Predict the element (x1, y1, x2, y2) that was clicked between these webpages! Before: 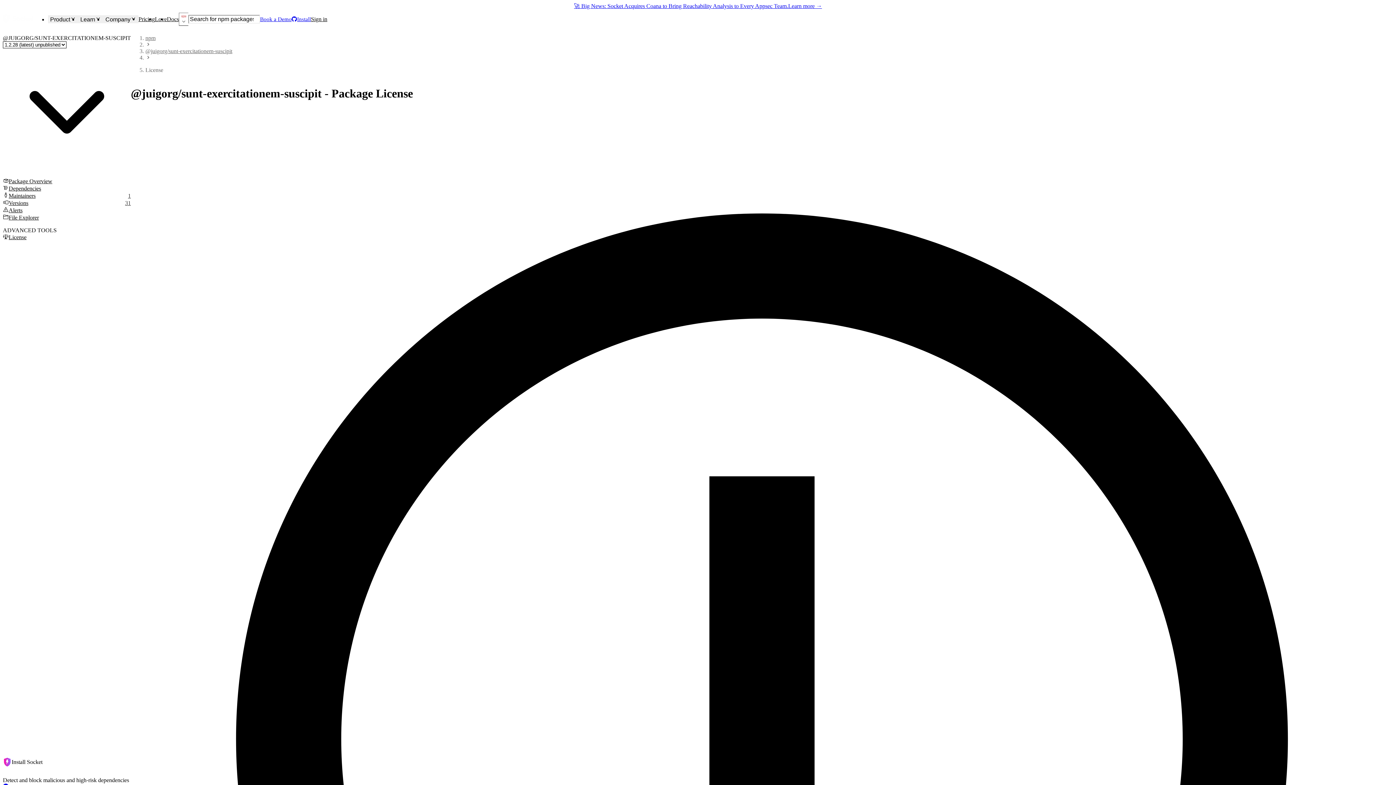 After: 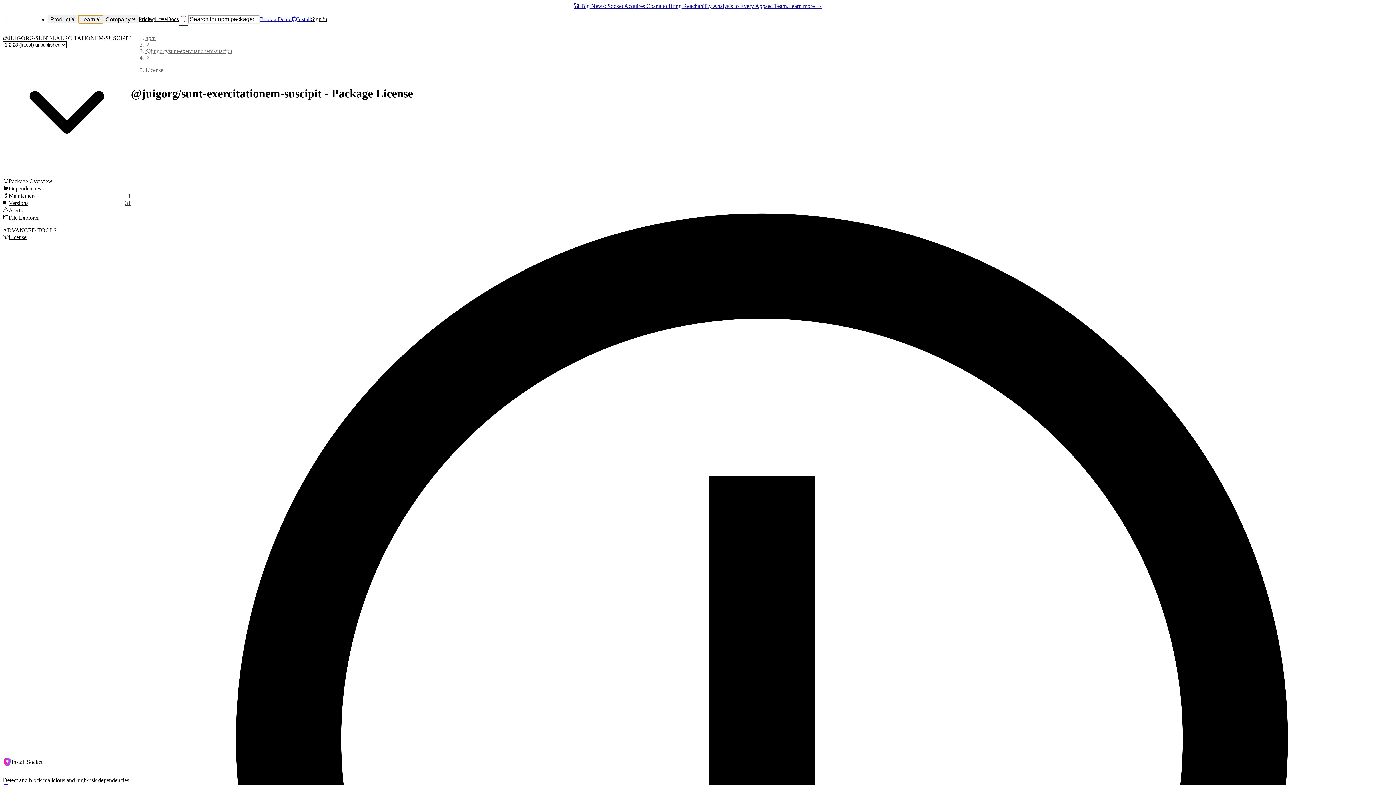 Action: label: Learn bbox: (78, 15, 103, 23)